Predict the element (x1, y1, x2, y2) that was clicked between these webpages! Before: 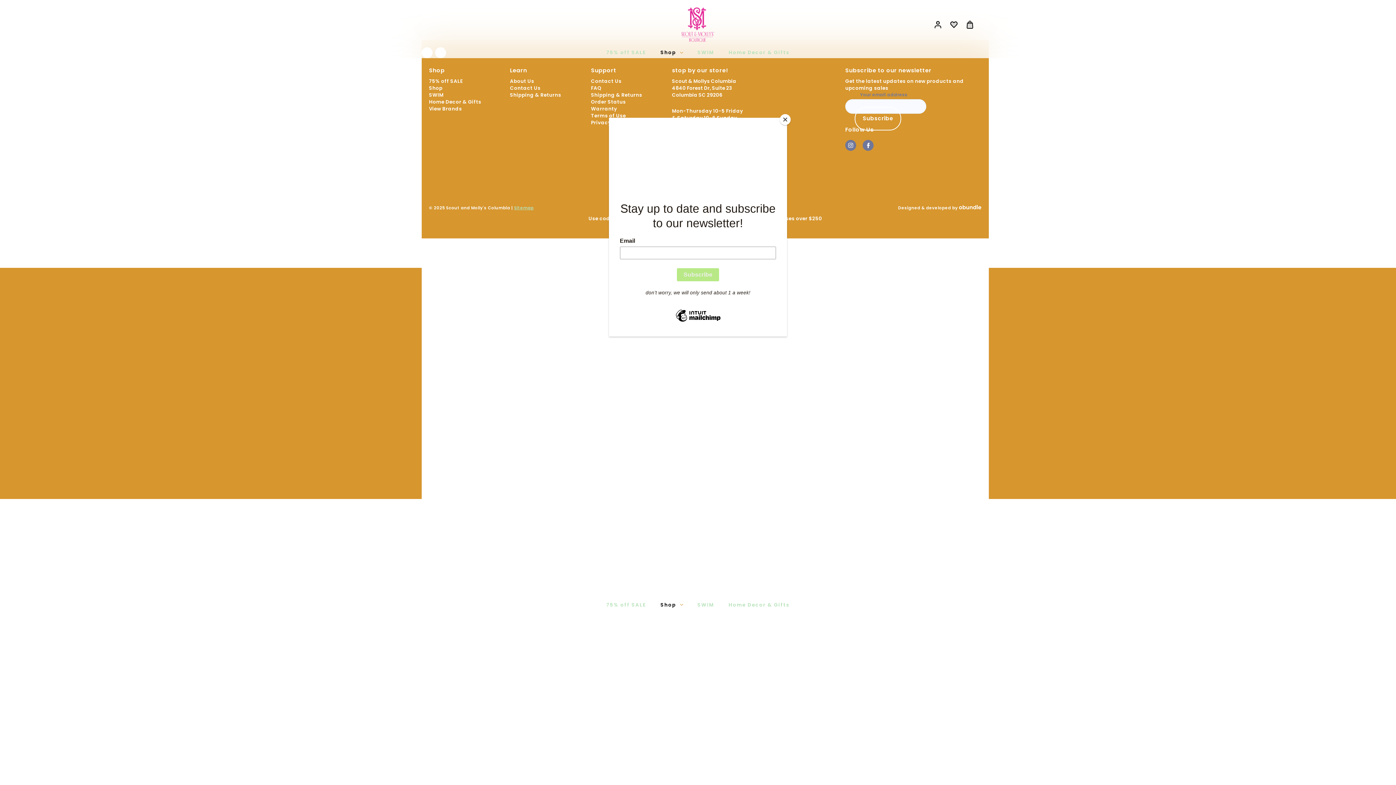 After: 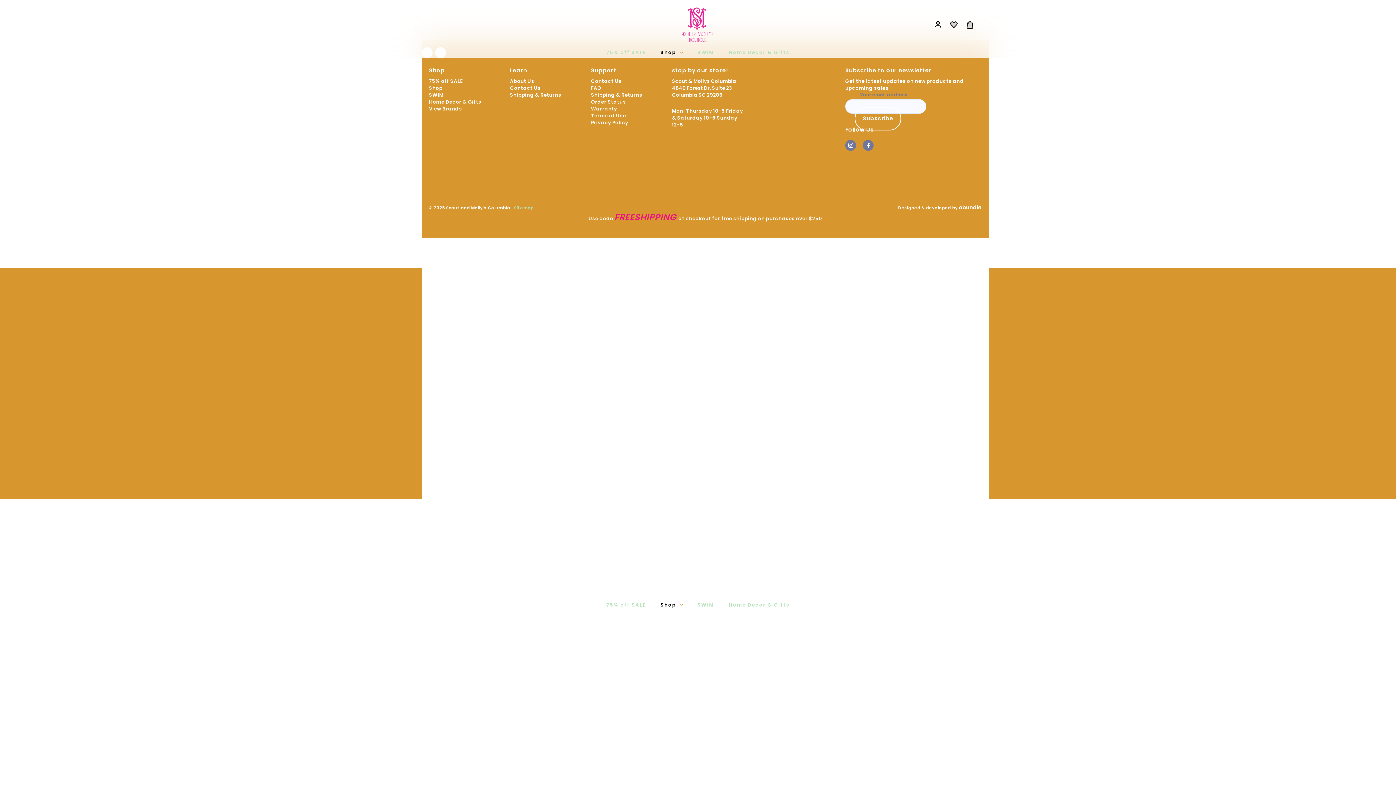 Action: label: Close bbox: (780, 114, 790, 125)